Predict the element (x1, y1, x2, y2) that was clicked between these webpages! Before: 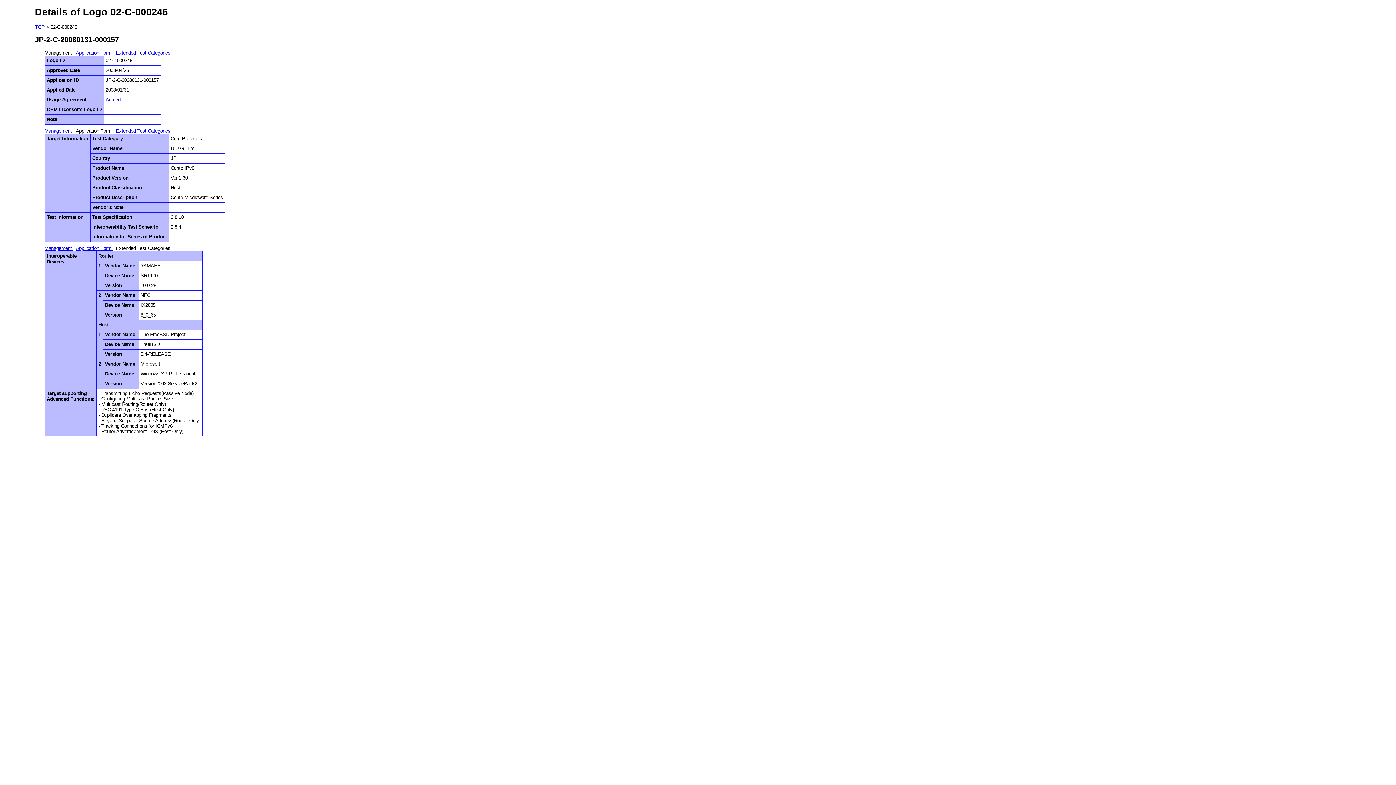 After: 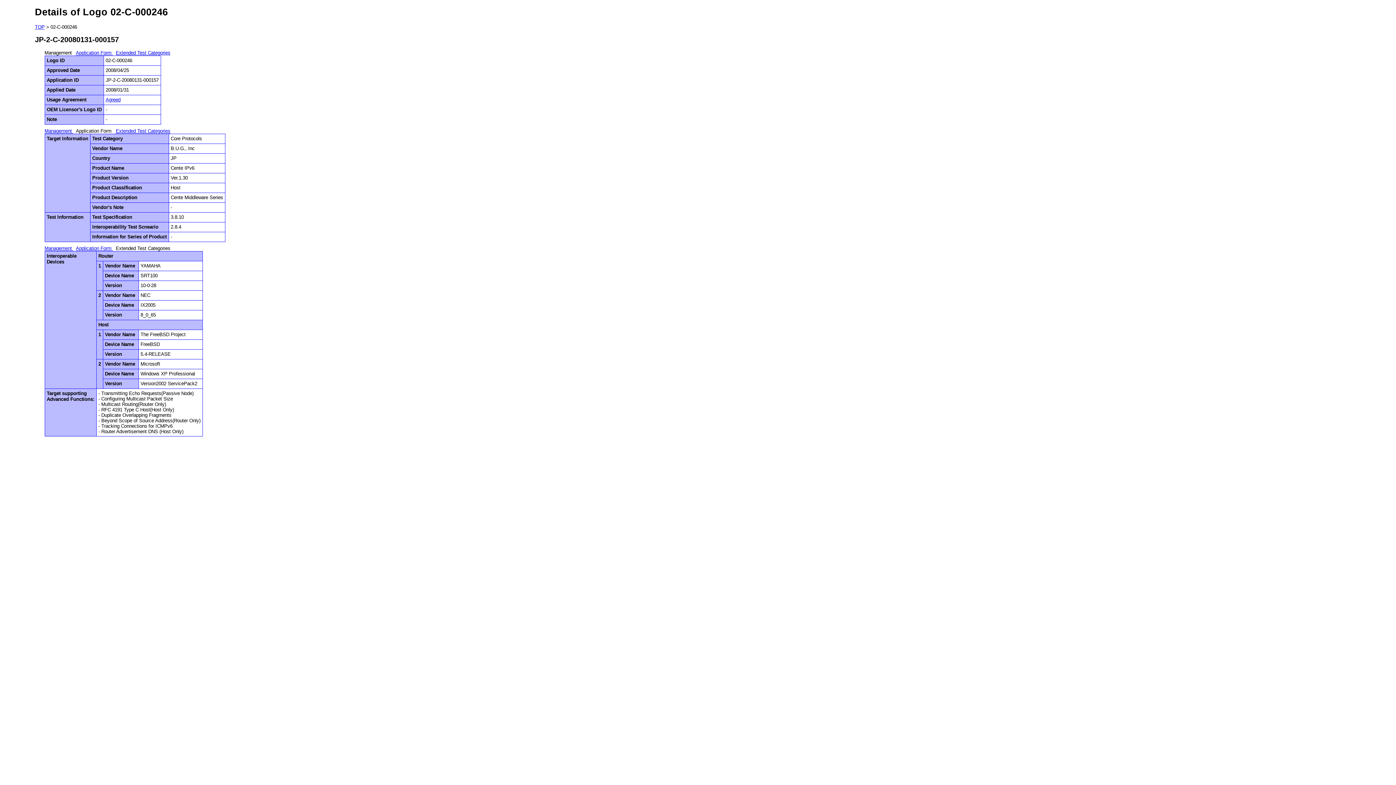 Action: label: Application Form  bbox: (75, 245, 112, 251)